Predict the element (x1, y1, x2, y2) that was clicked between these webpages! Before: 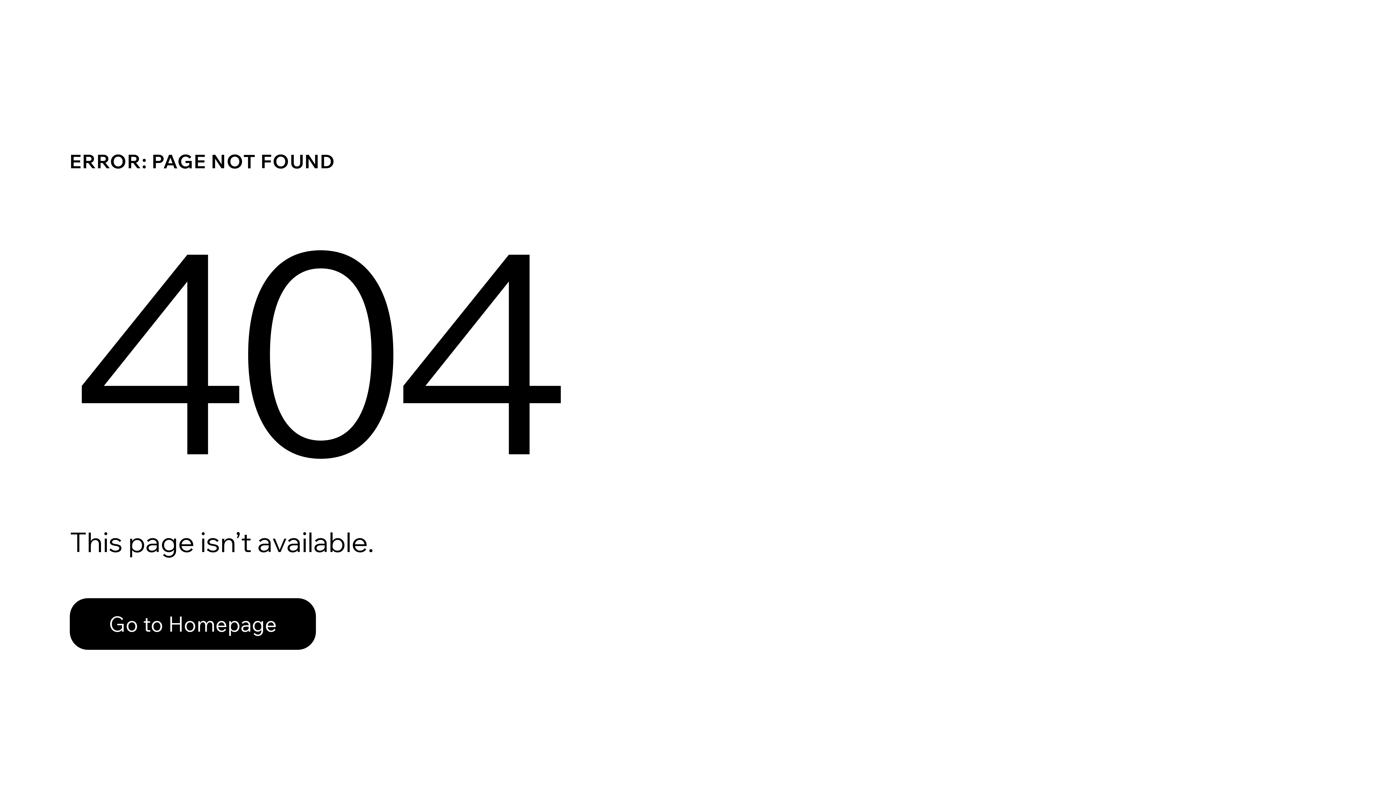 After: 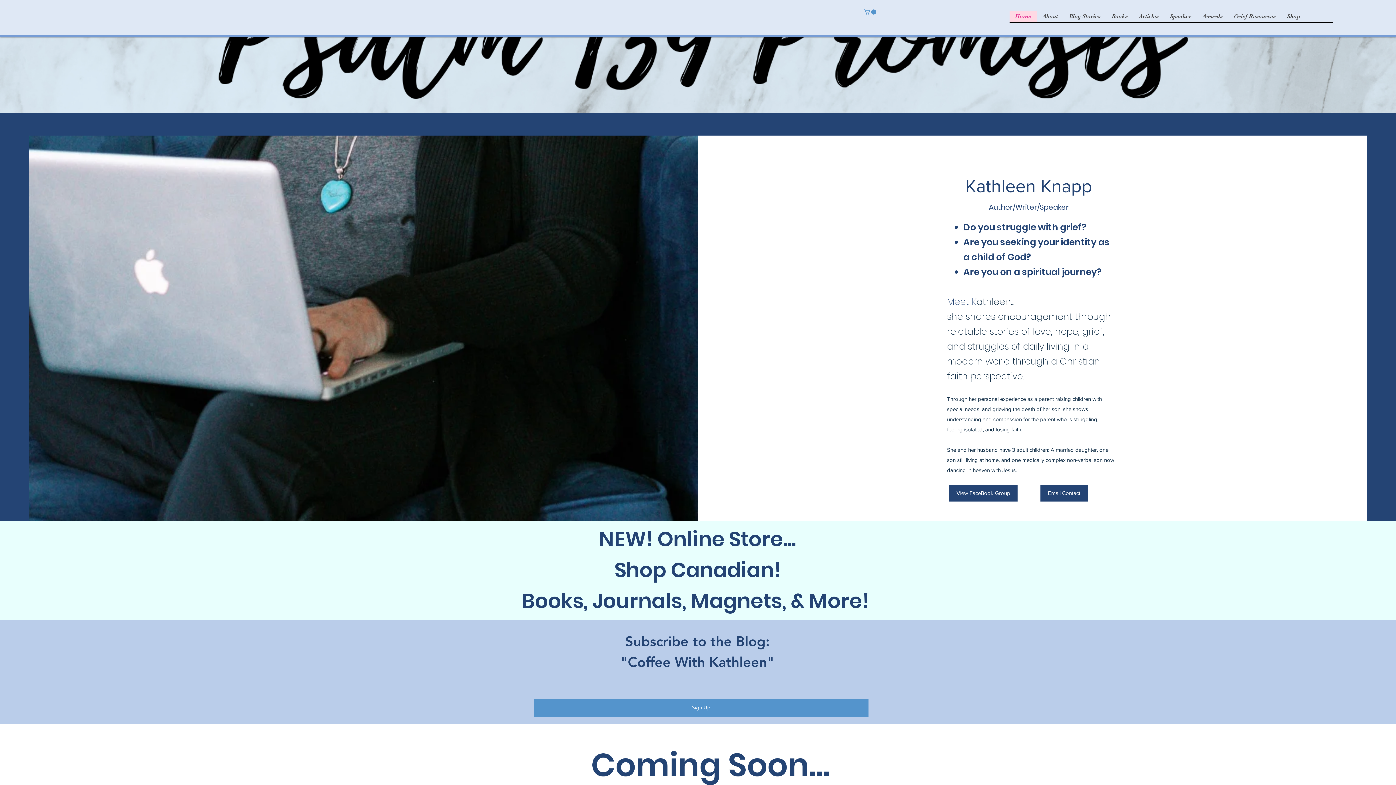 Action: bbox: (69, 598, 316, 650) label: Go to Homepage